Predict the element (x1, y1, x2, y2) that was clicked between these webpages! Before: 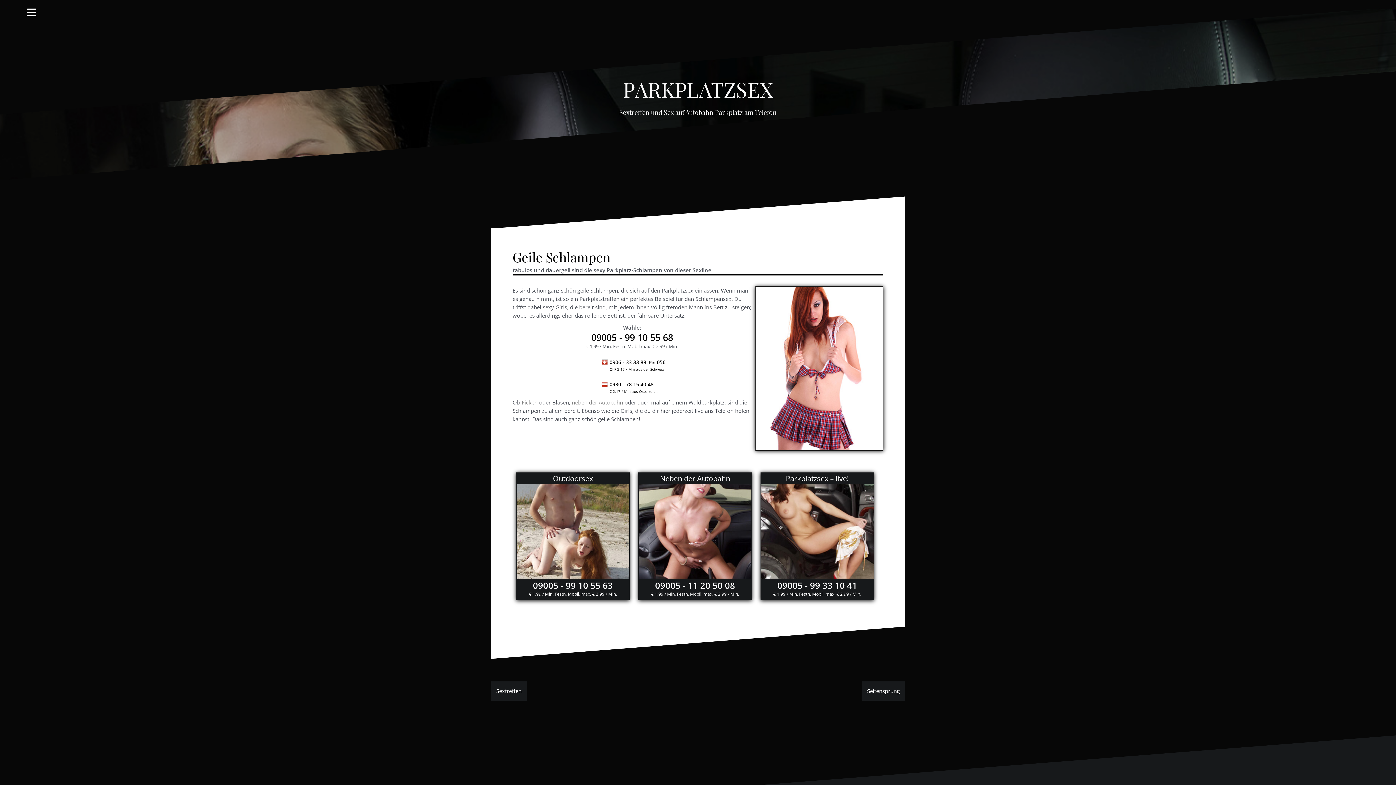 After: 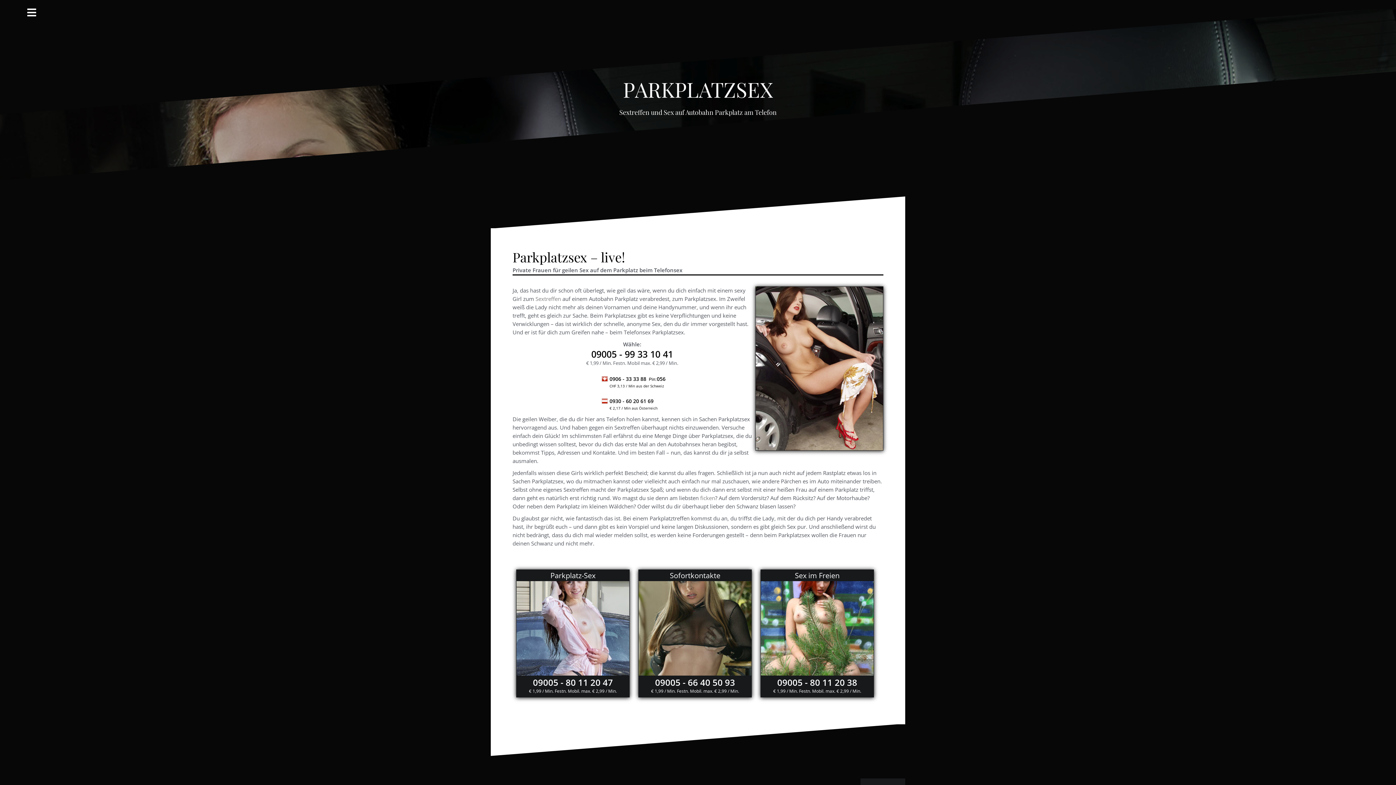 Action: bbox: (761, 527, 873, 534)